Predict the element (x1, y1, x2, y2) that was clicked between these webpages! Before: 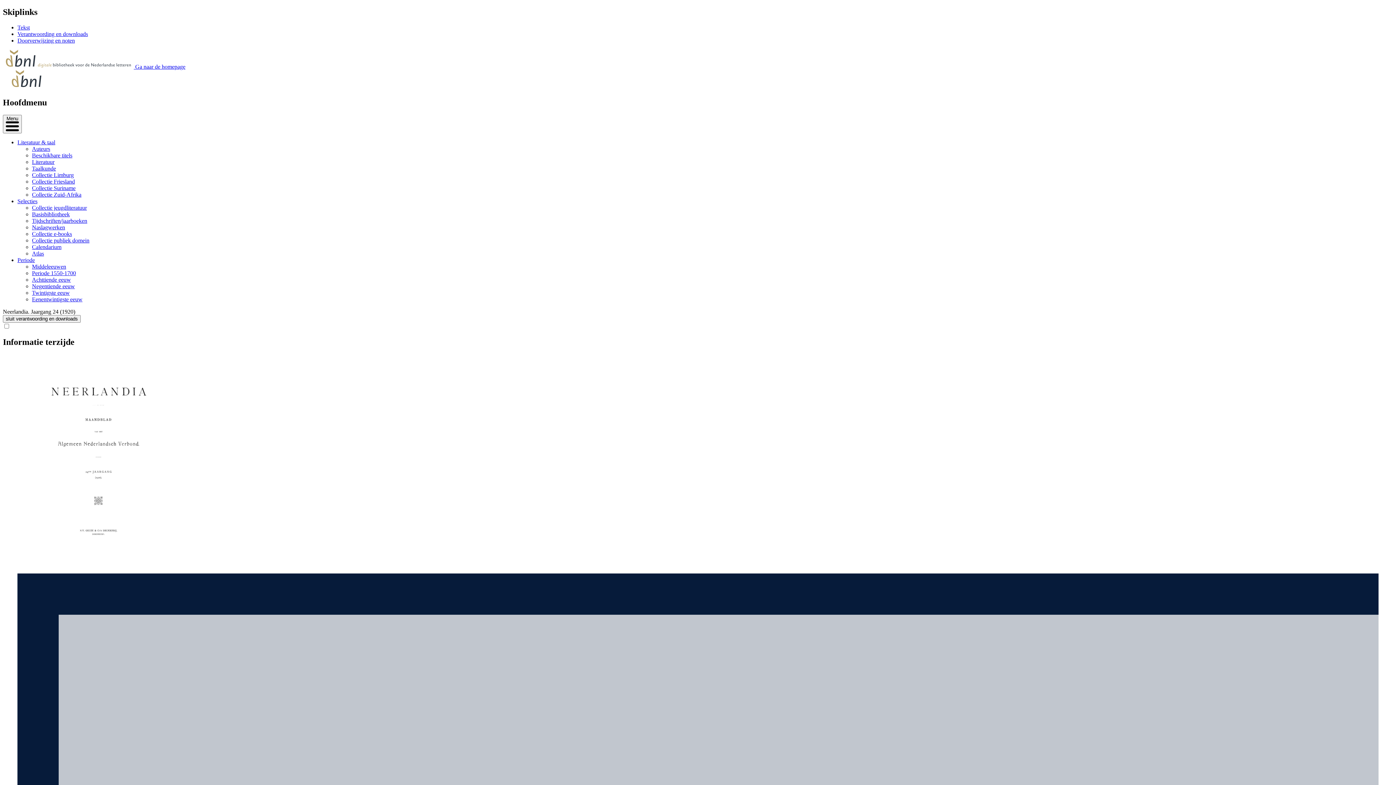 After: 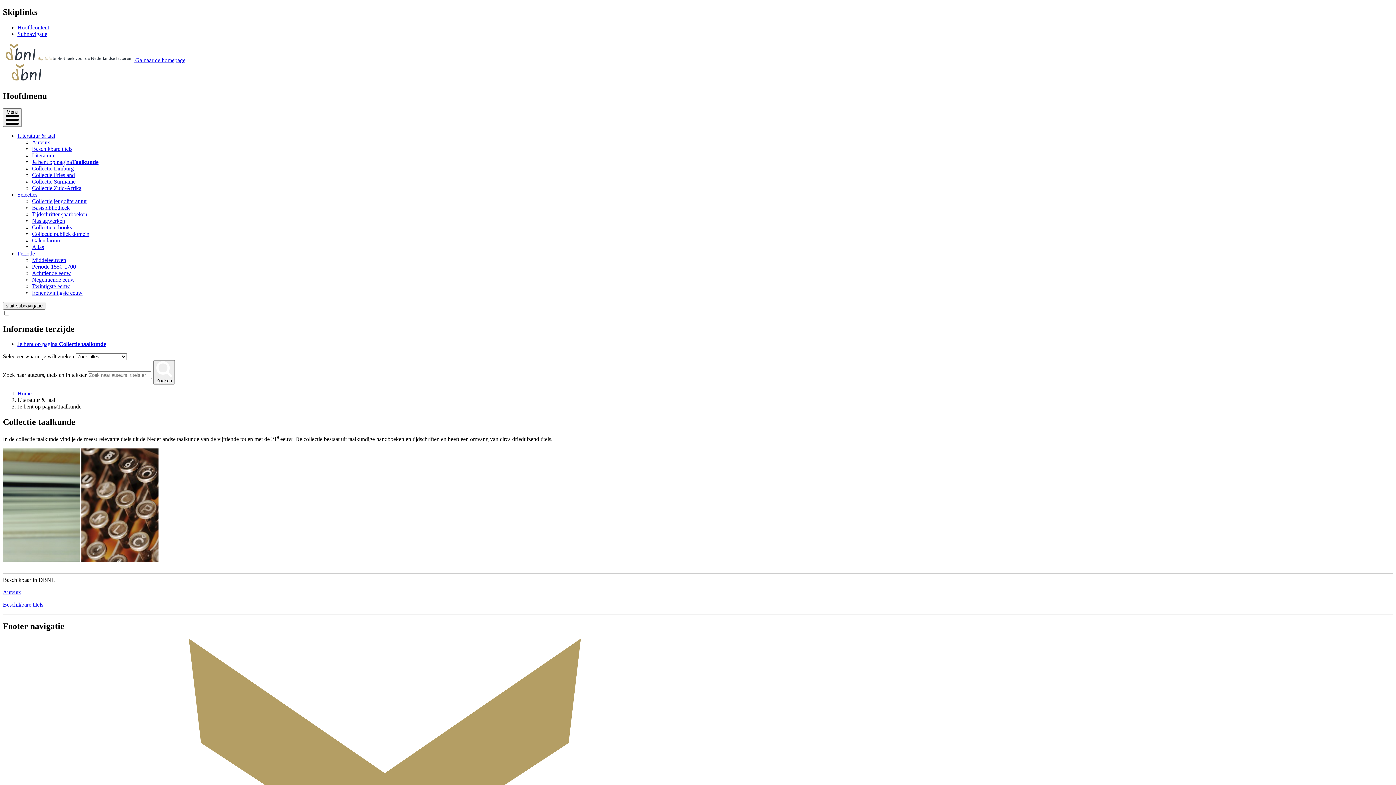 Action: bbox: (32, 165, 56, 171) label: Taalkunde